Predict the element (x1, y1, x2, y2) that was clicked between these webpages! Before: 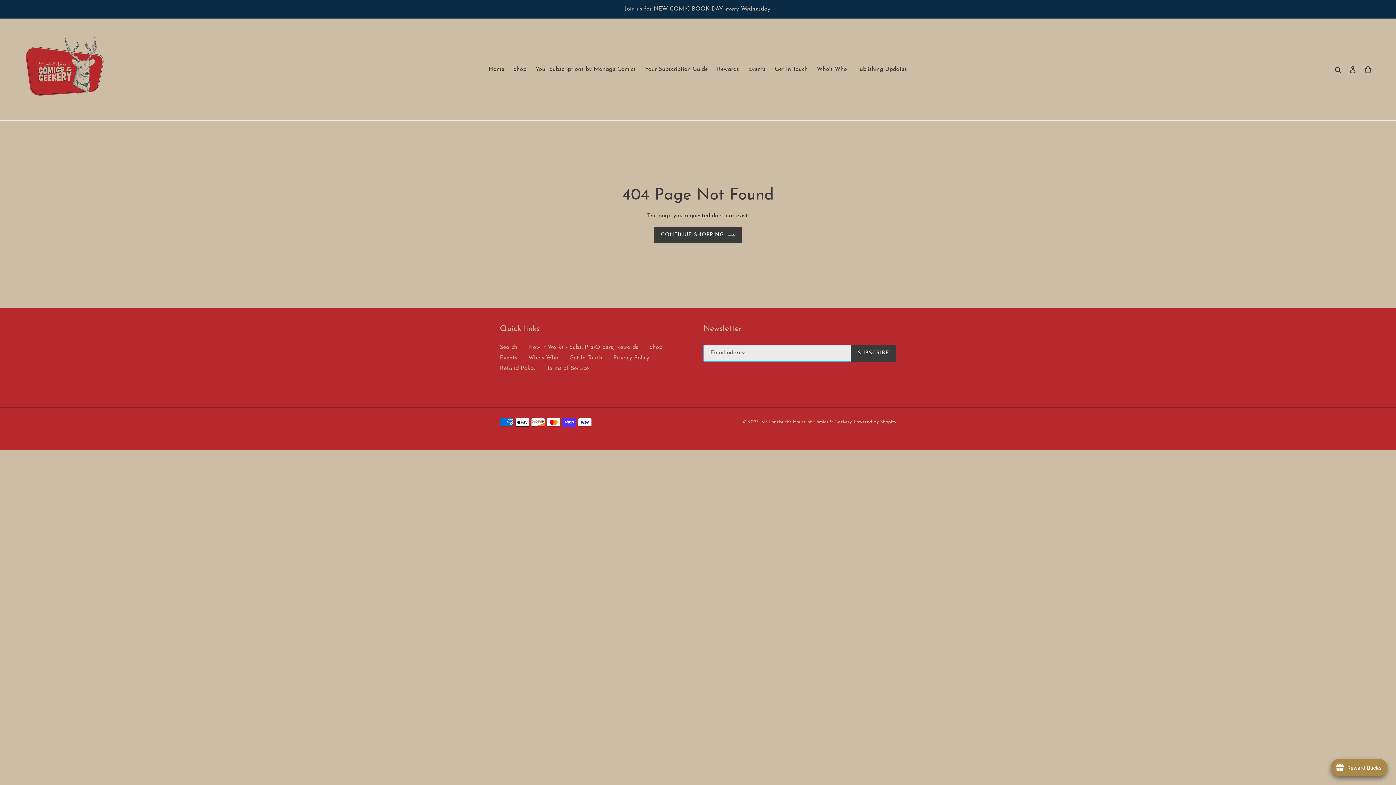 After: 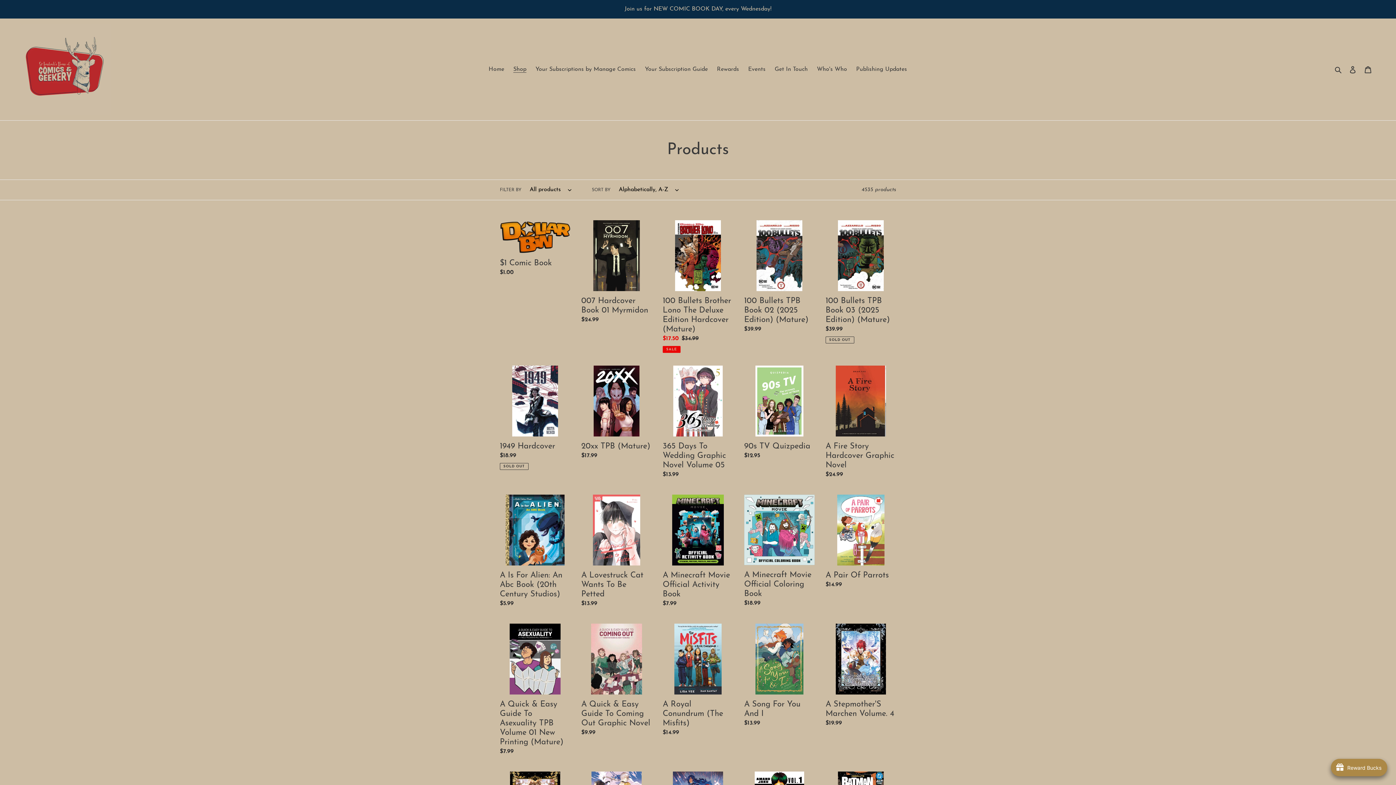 Action: label: Shop bbox: (509, 64, 530, 74)